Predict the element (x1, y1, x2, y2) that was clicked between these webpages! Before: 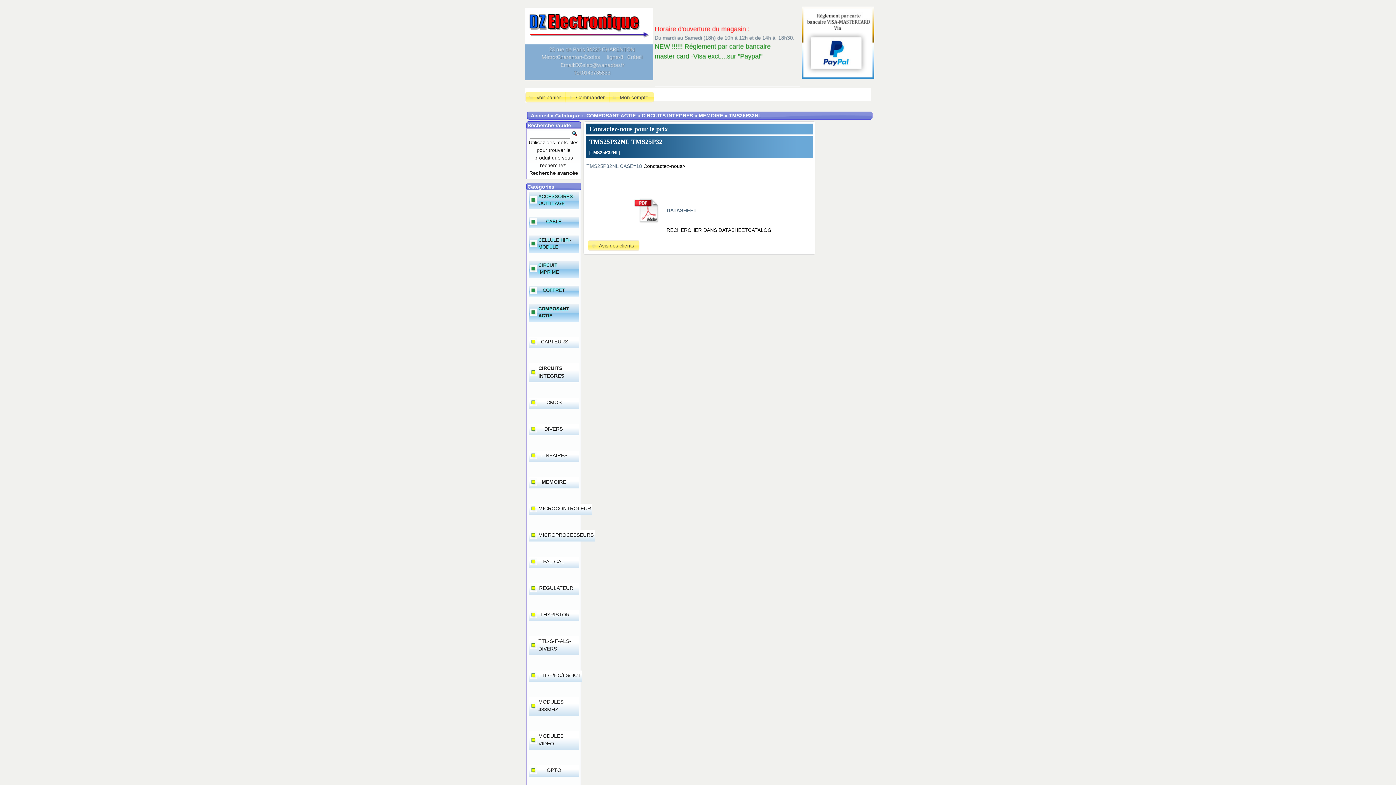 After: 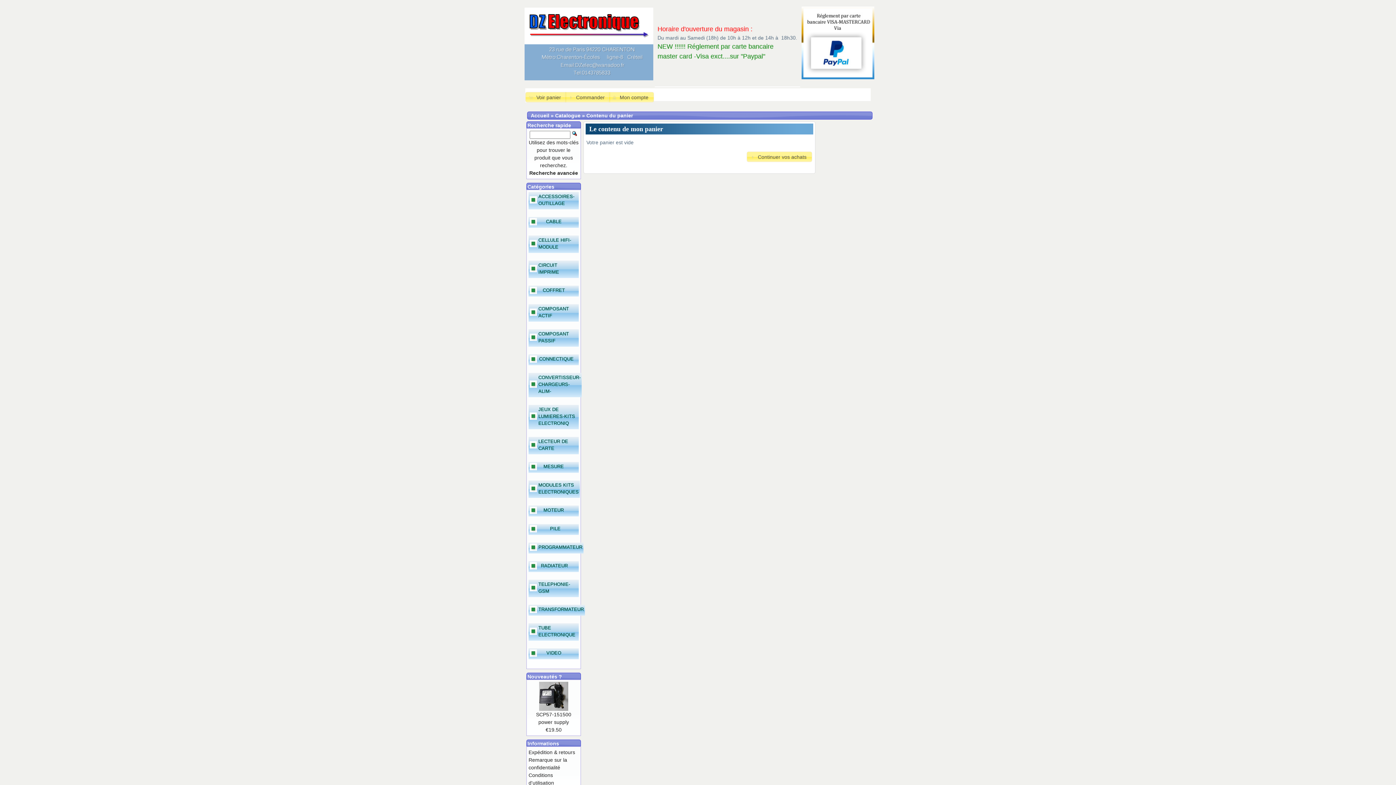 Action: label: Voir panier bbox: (525, 92, 566, 102)